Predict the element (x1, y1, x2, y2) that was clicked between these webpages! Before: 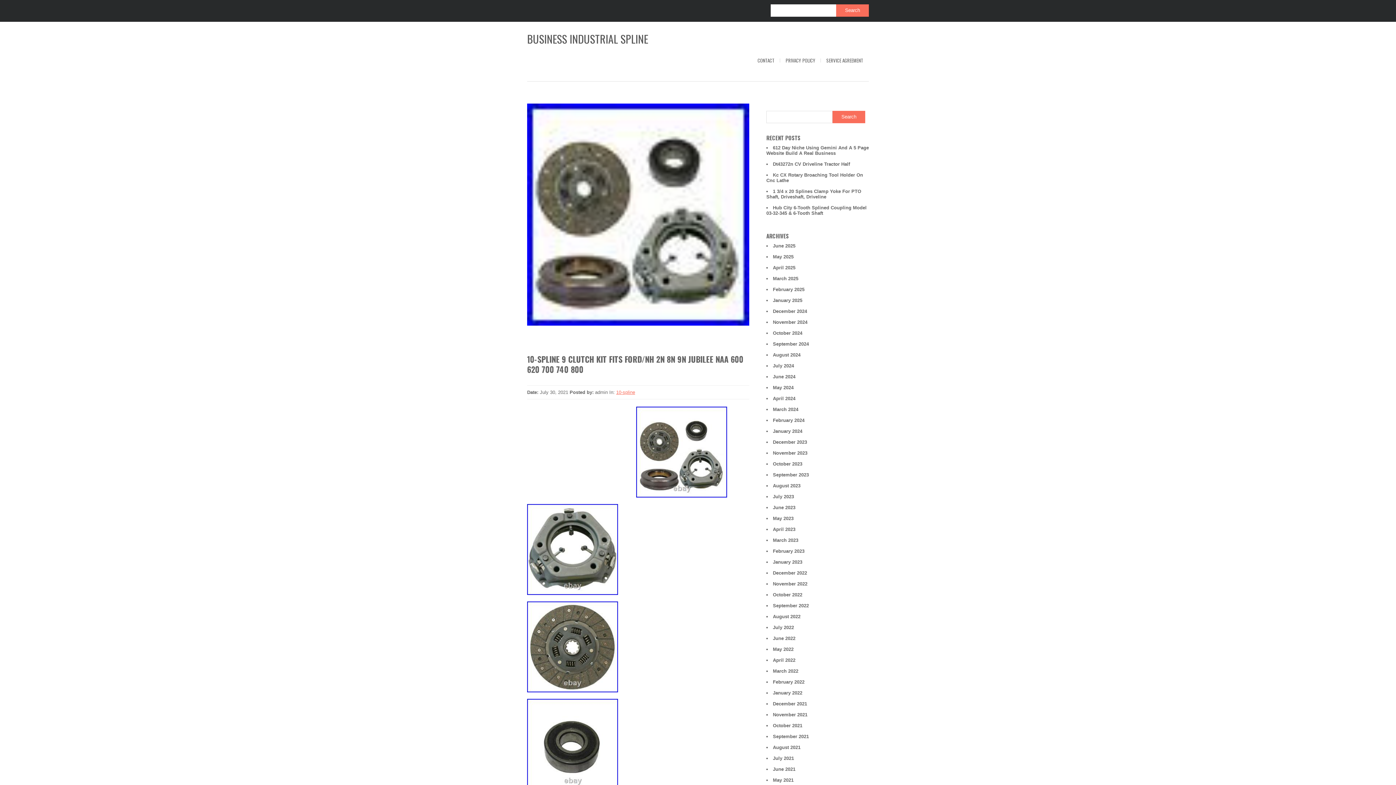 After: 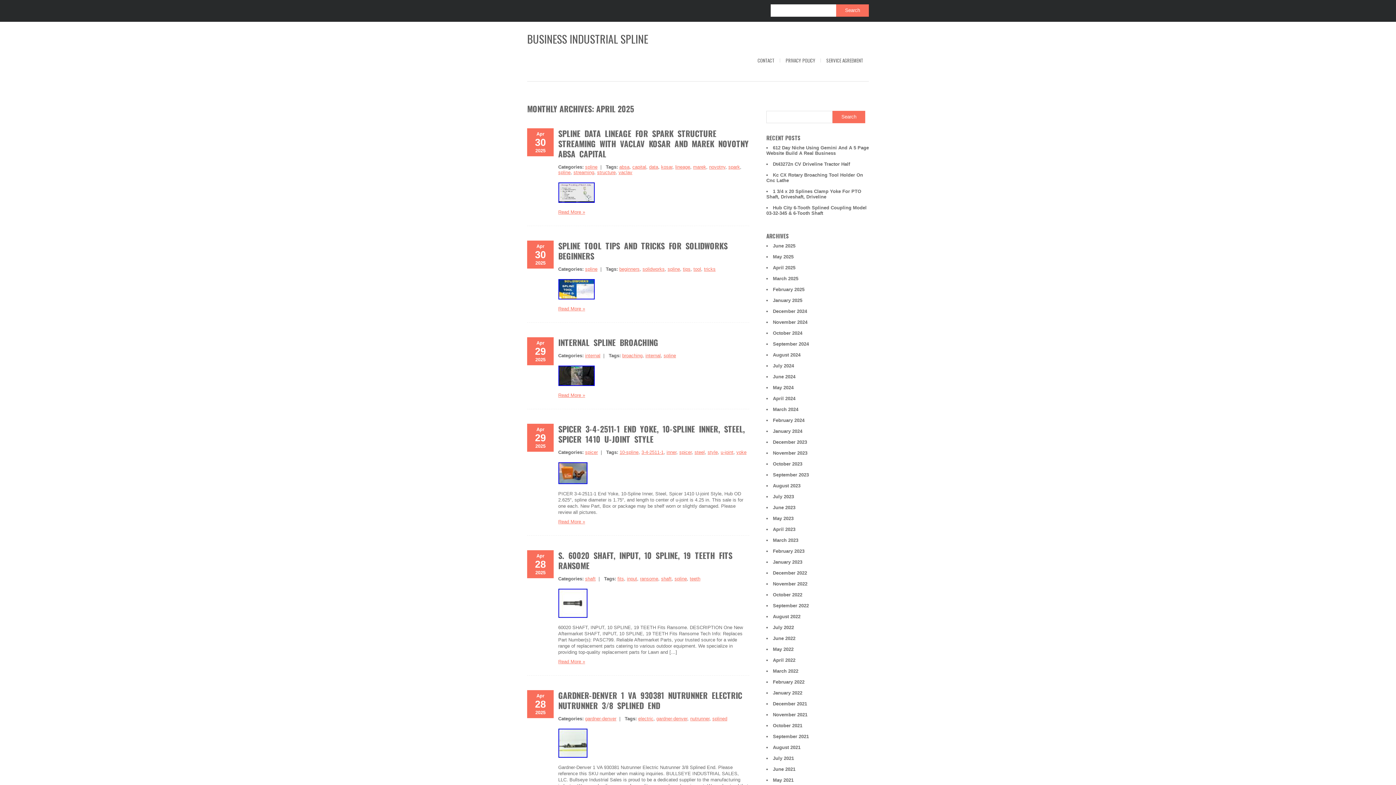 Action: label: April 2025 bbox: (773, 265, 795, 270)